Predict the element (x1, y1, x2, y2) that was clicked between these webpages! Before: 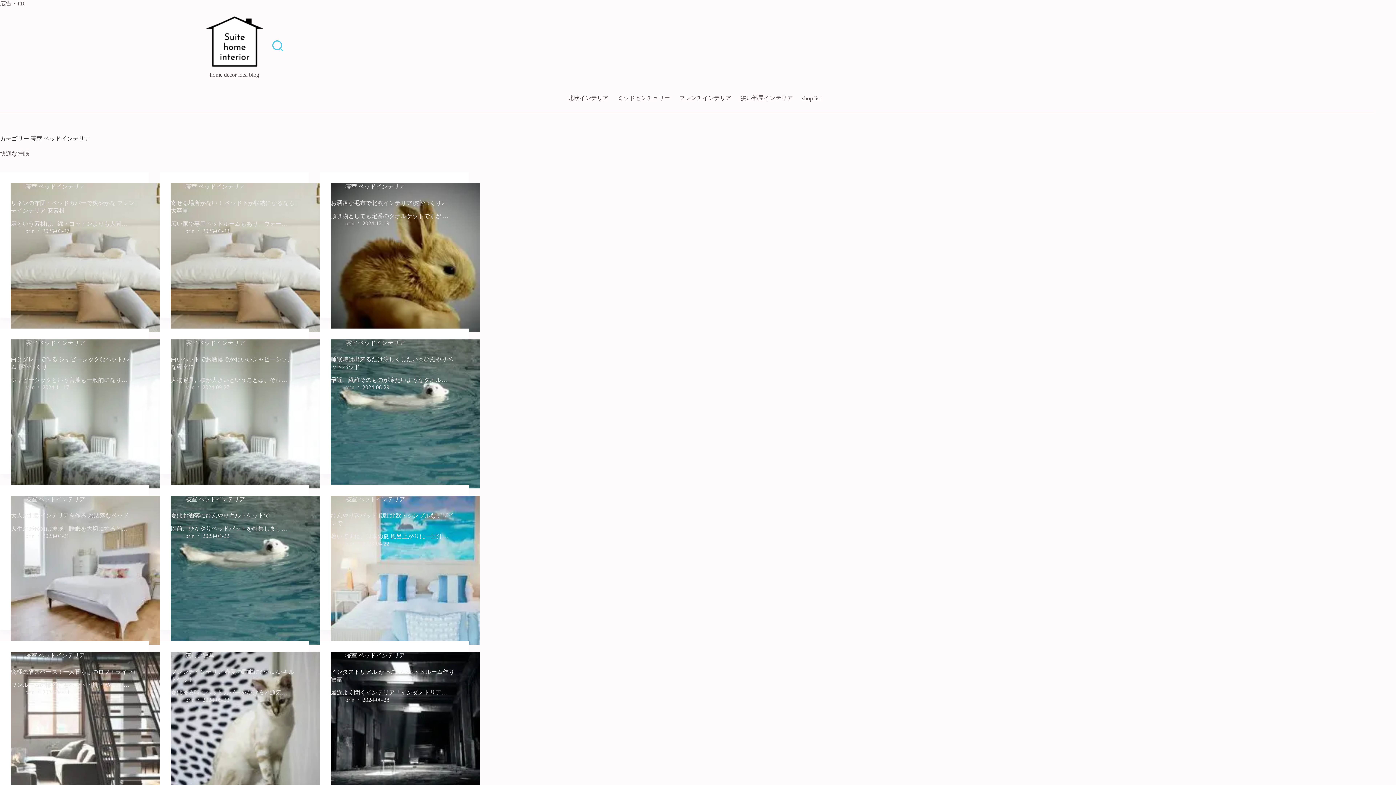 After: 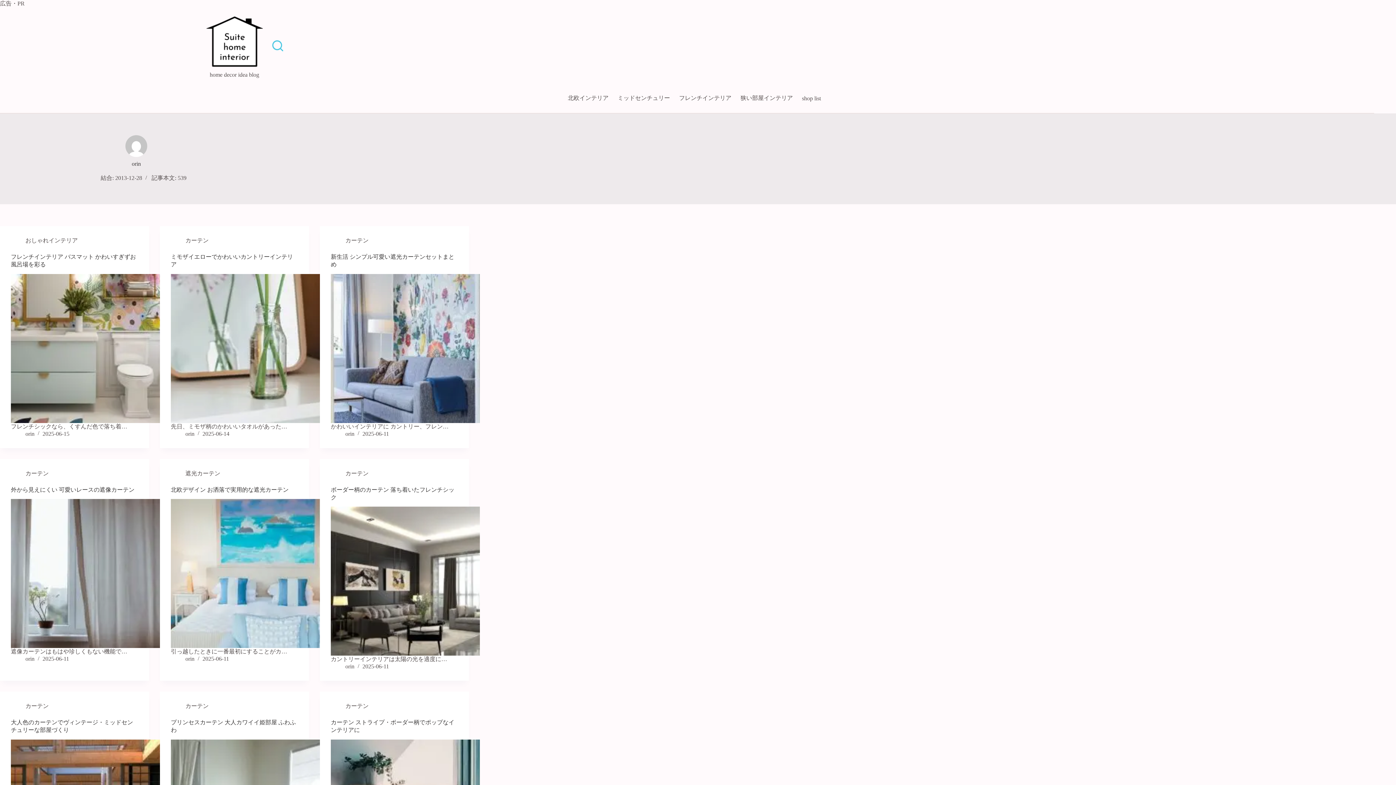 Action: label: orin bbox: (185, 532, 194, 539)